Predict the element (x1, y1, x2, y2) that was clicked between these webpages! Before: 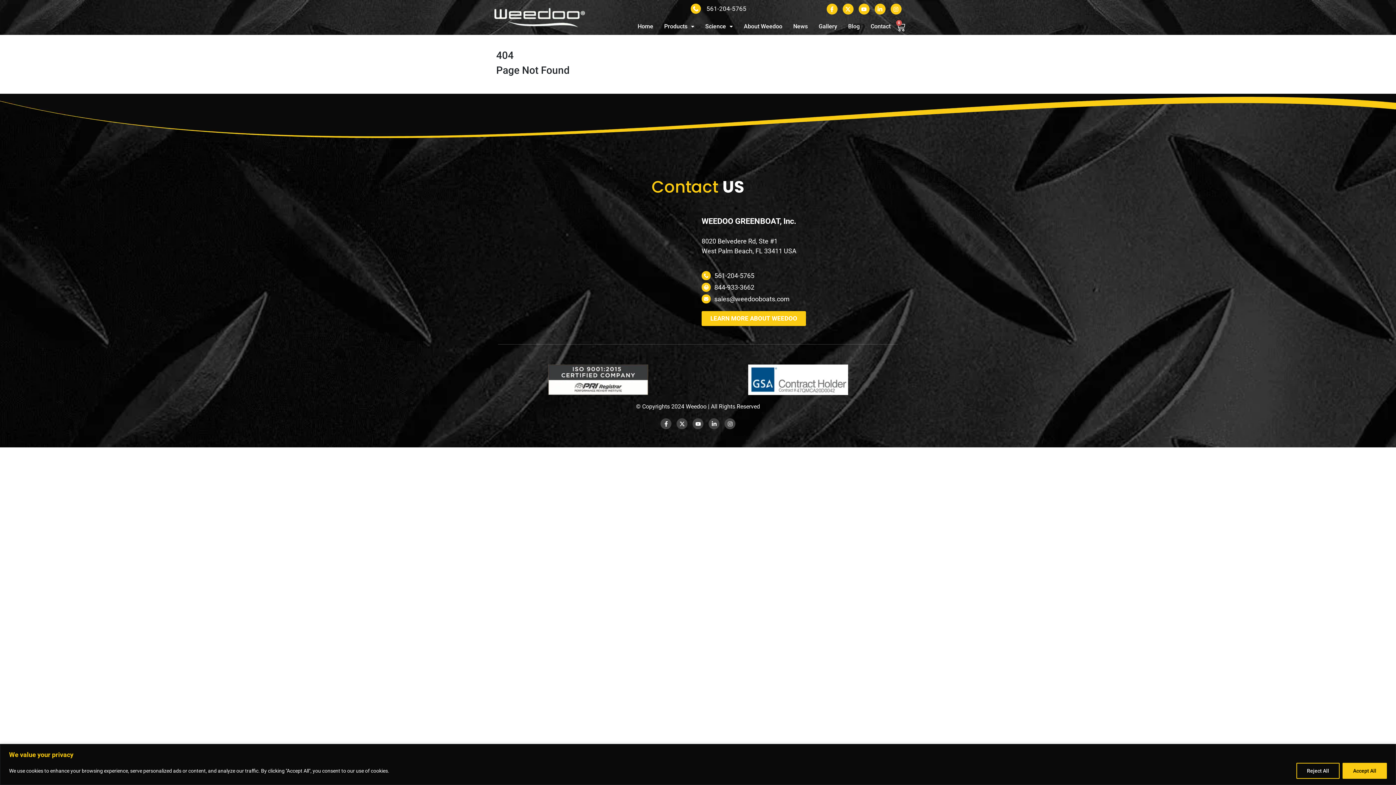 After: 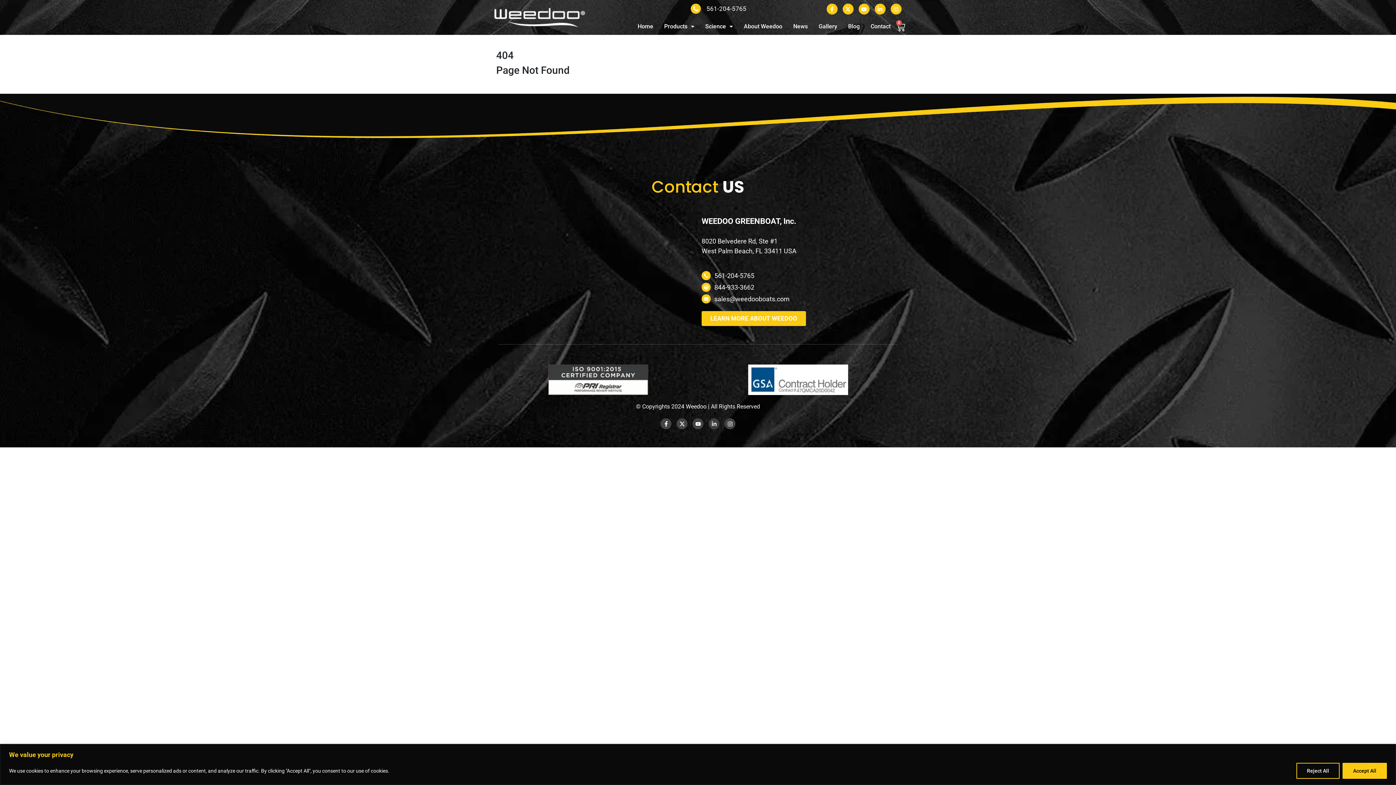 Action: label: Linkedin-in bbox: (708, 418, 719, 429)